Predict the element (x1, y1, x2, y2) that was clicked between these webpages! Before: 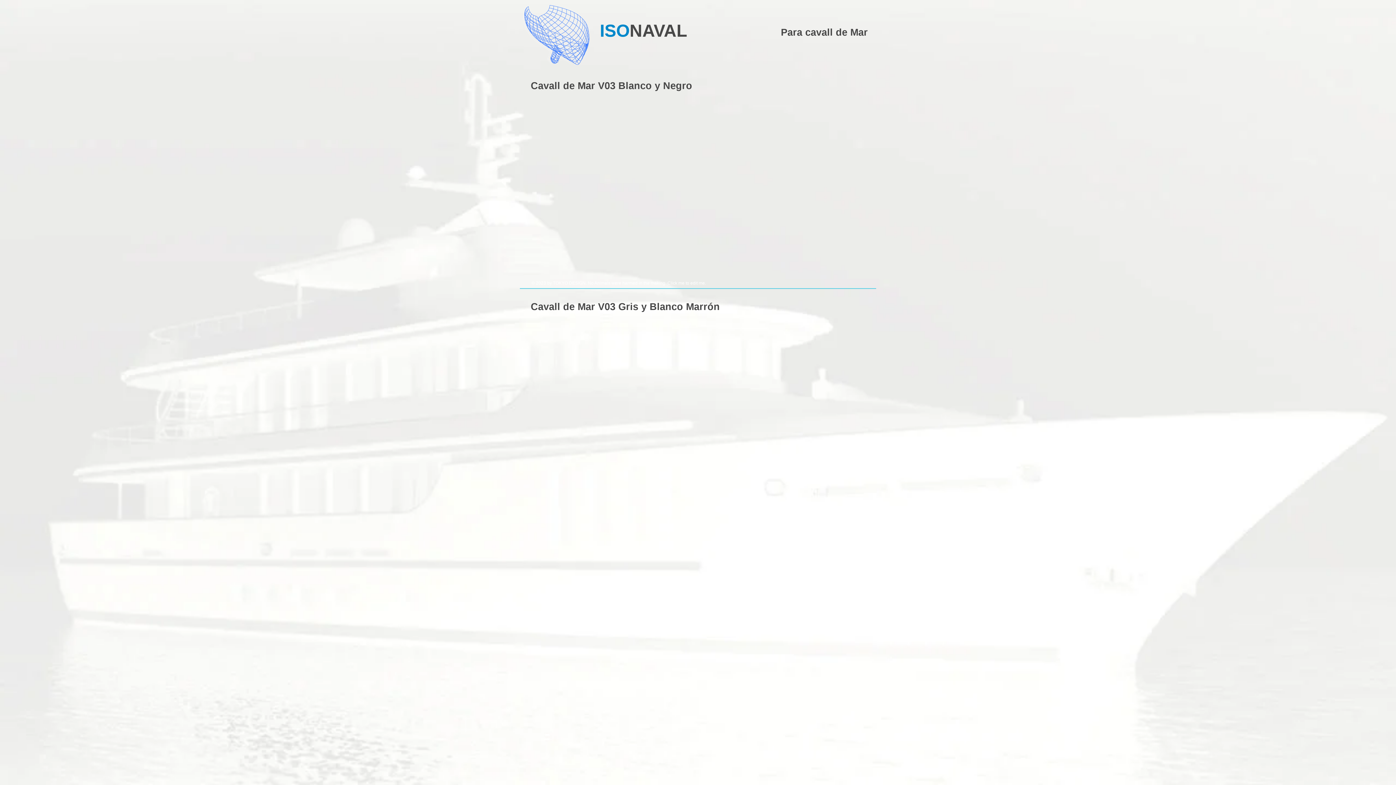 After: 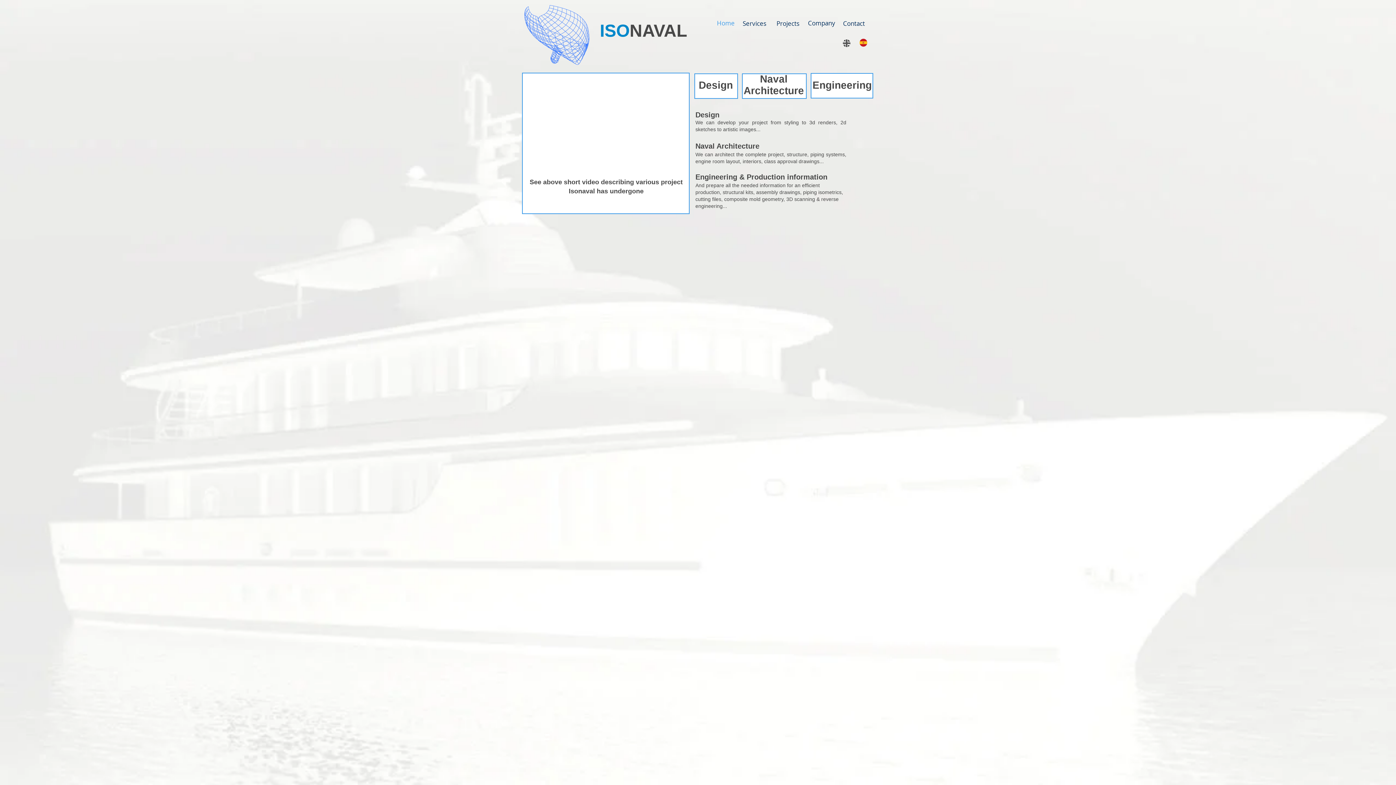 Action: bbox: (524, 5, 590, 65)